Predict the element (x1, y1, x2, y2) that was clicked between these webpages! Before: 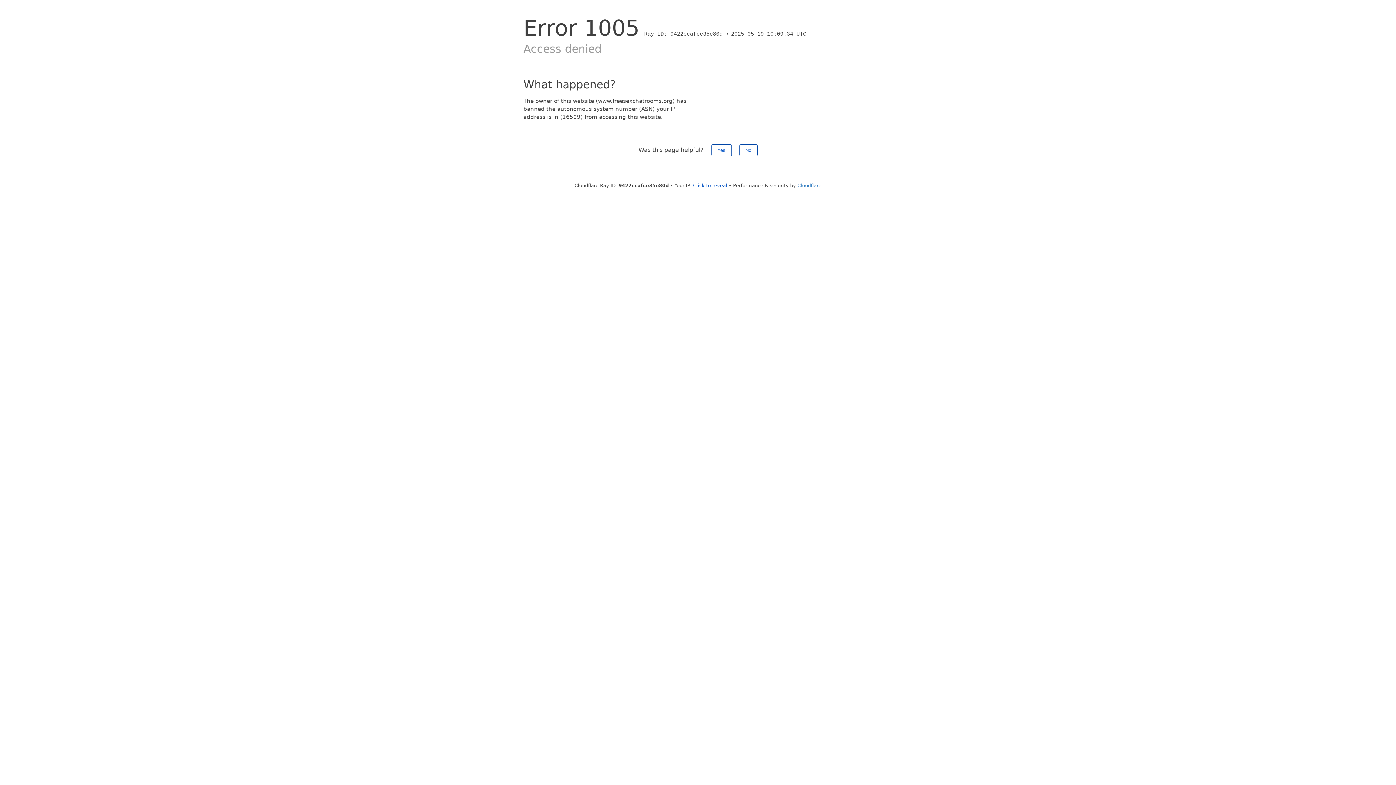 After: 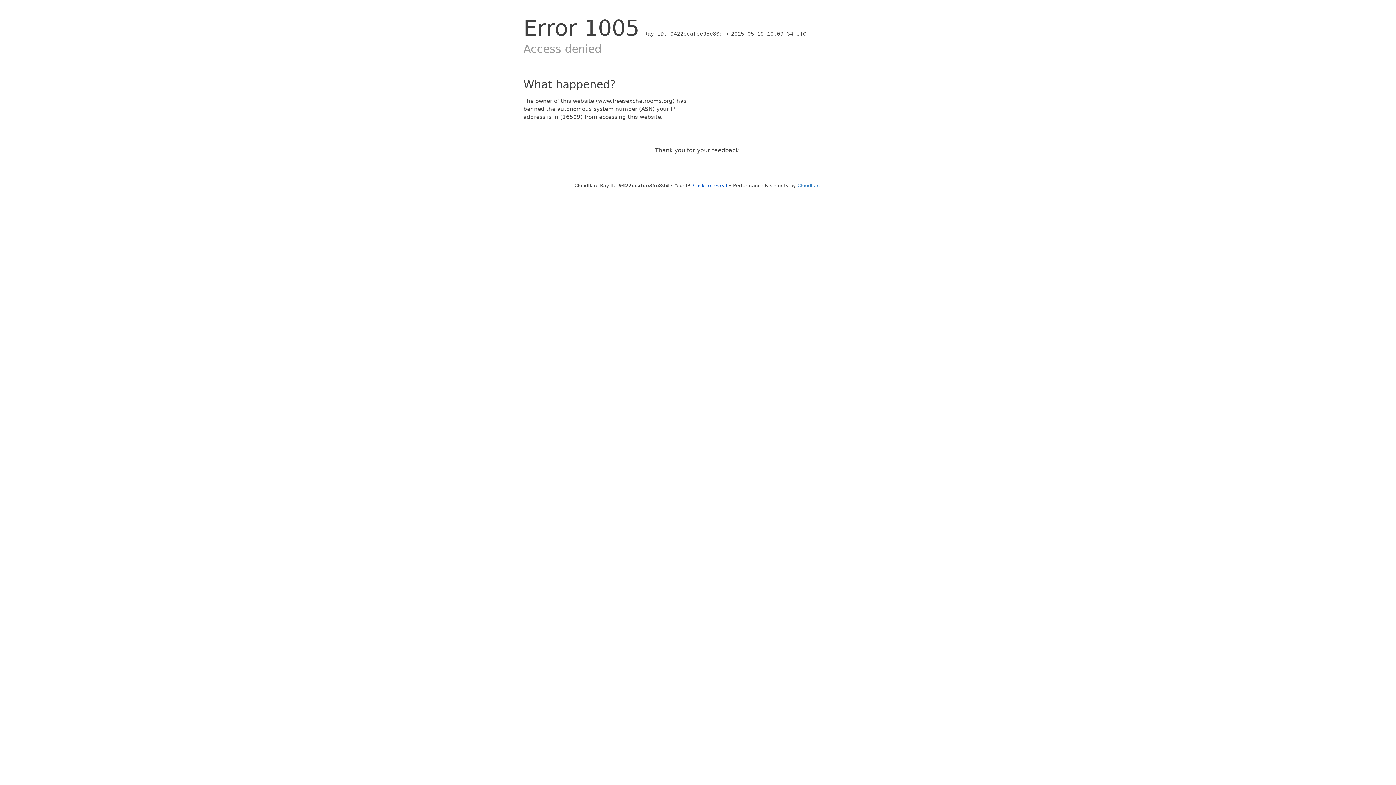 Action: label: Yes bbox: (711, 144, 731, 156)